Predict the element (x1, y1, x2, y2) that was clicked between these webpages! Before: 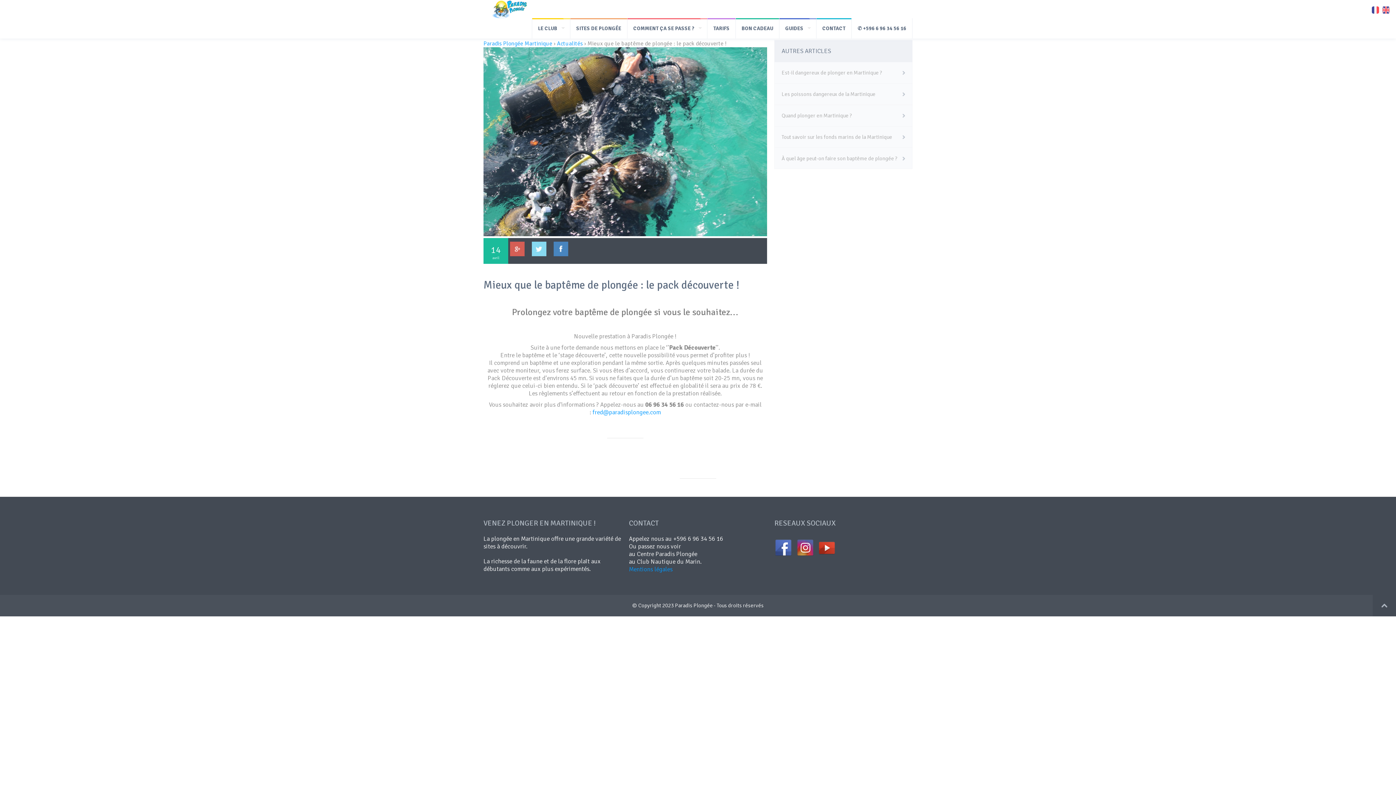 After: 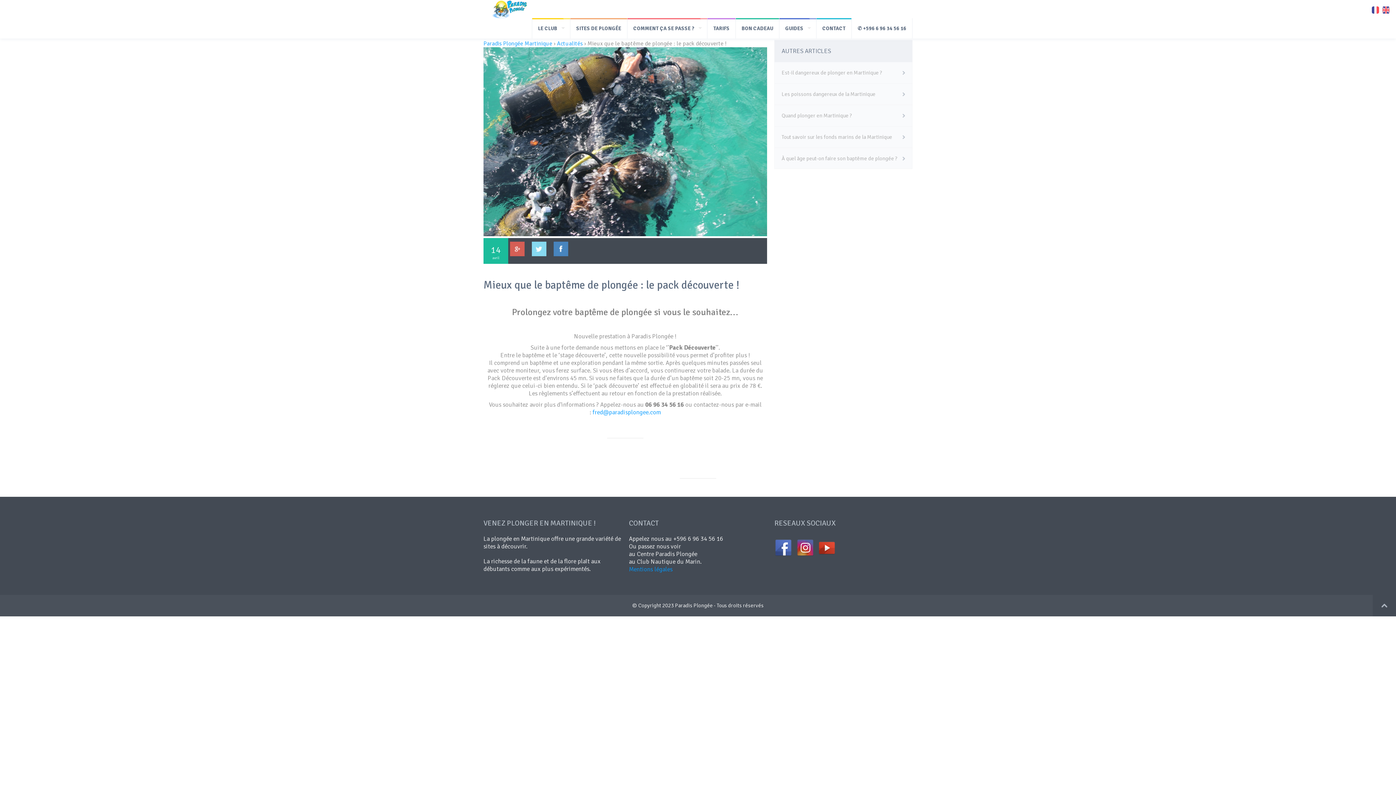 Action: bbox: (592, 408, 661, 416) label: fred@paradisplongee.com